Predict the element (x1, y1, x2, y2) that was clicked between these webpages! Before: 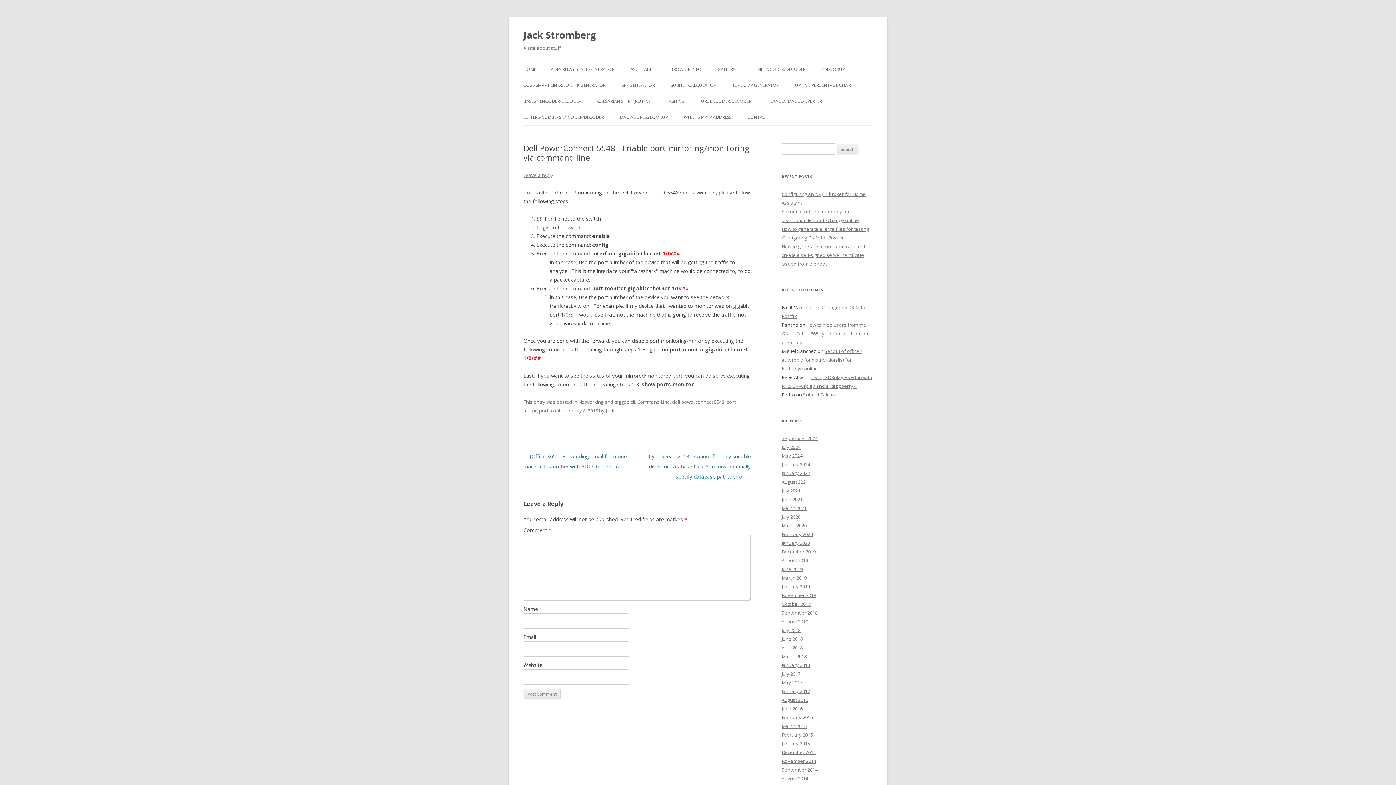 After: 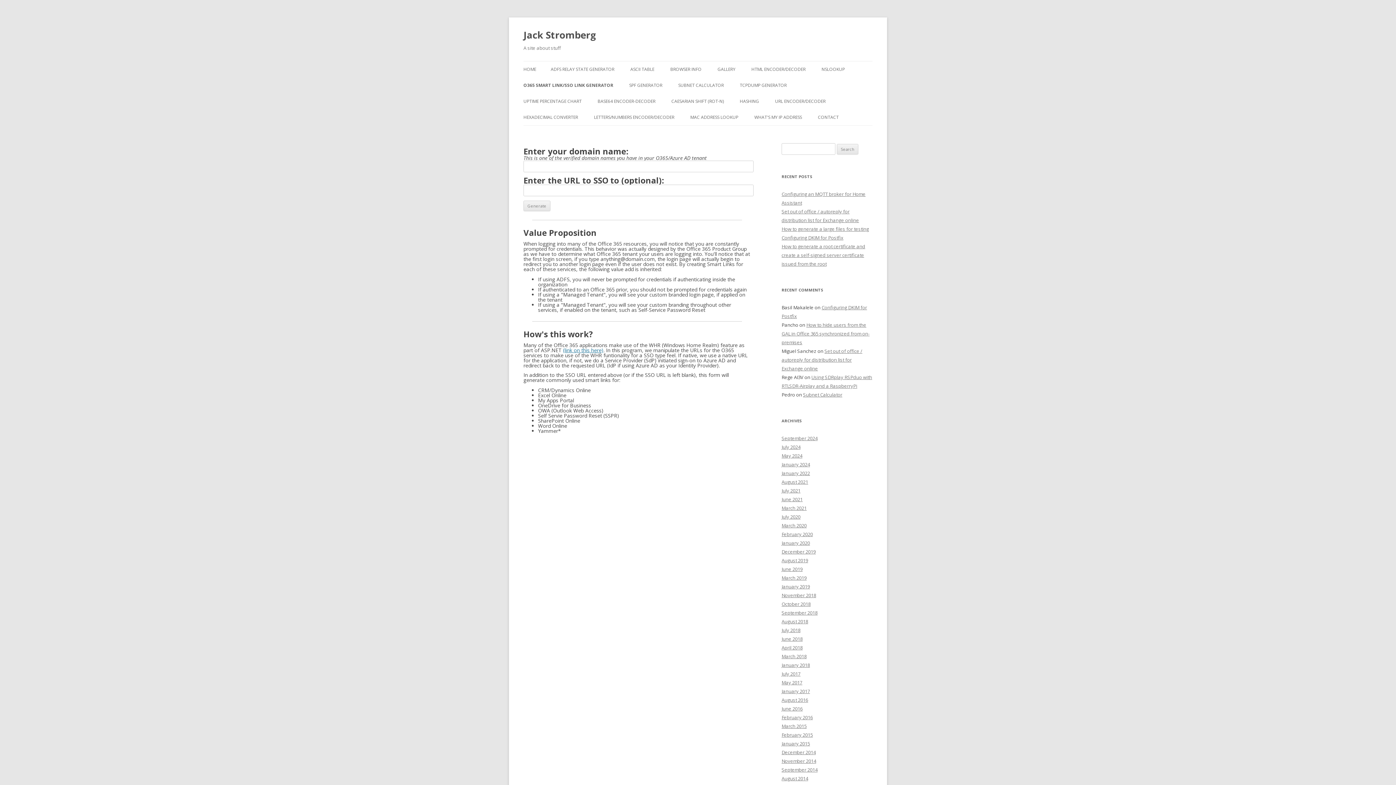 Action: bbox: (523, 77, 605, 93) label: O365 SMART LINK/SSO LINK GENERATOR